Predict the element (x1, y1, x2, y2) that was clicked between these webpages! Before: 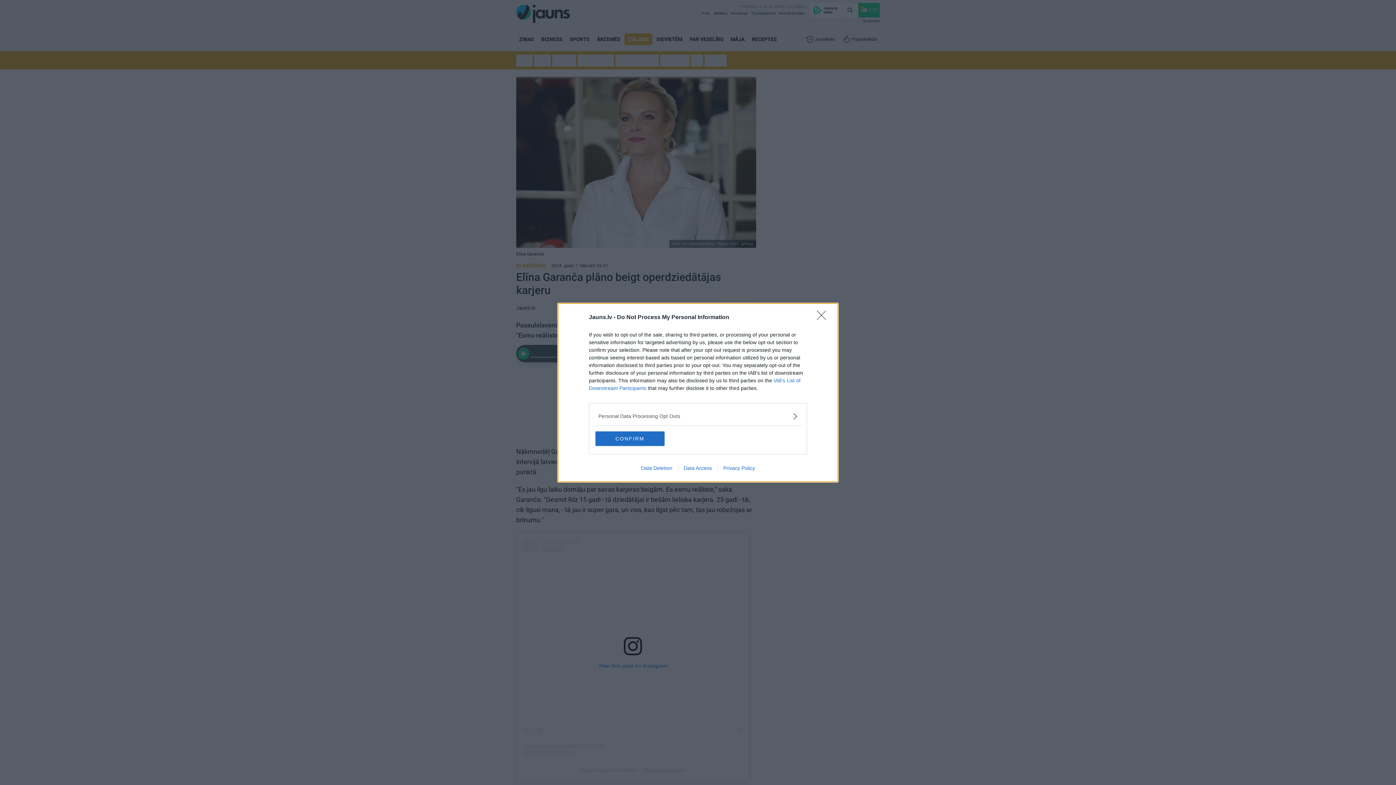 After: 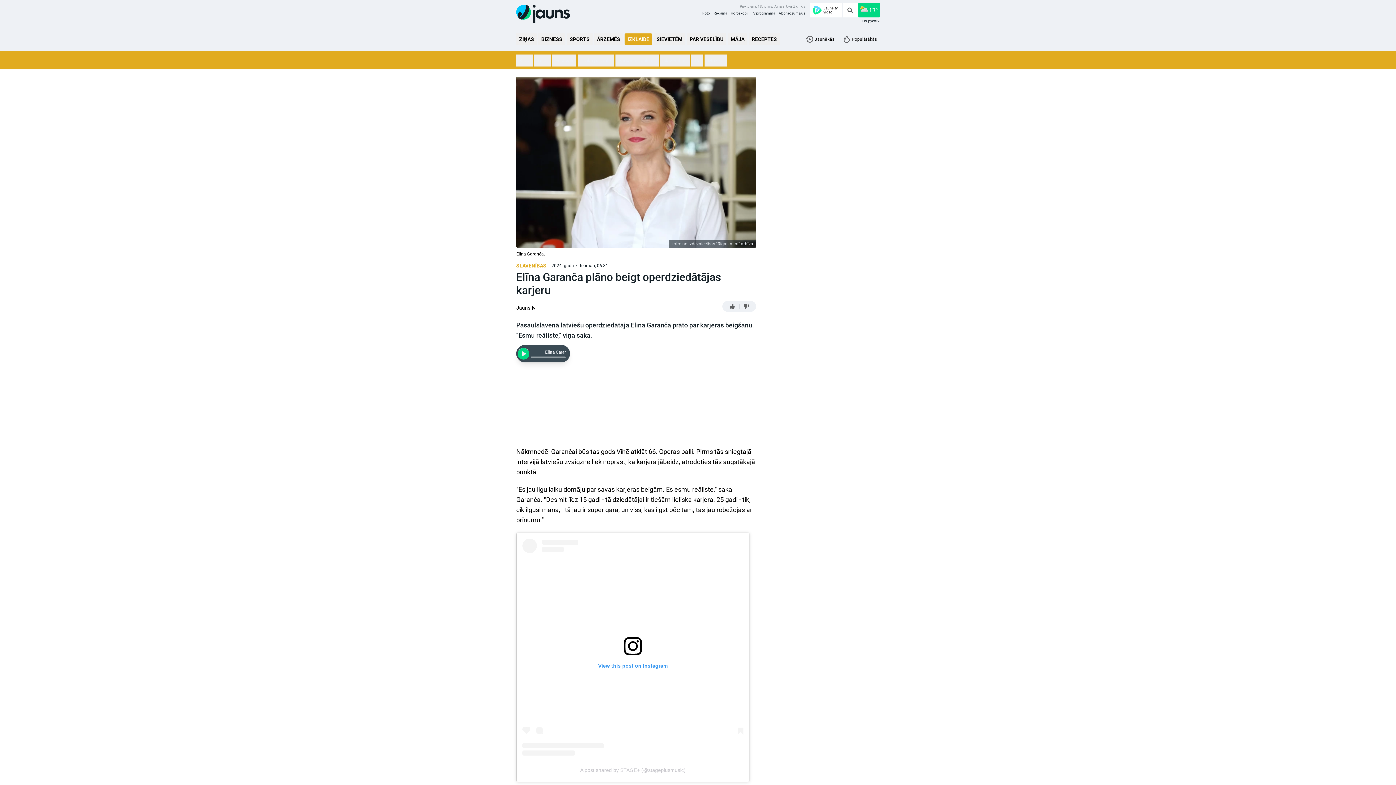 Action: label: Close bbox: (817, 310, 830, 324)